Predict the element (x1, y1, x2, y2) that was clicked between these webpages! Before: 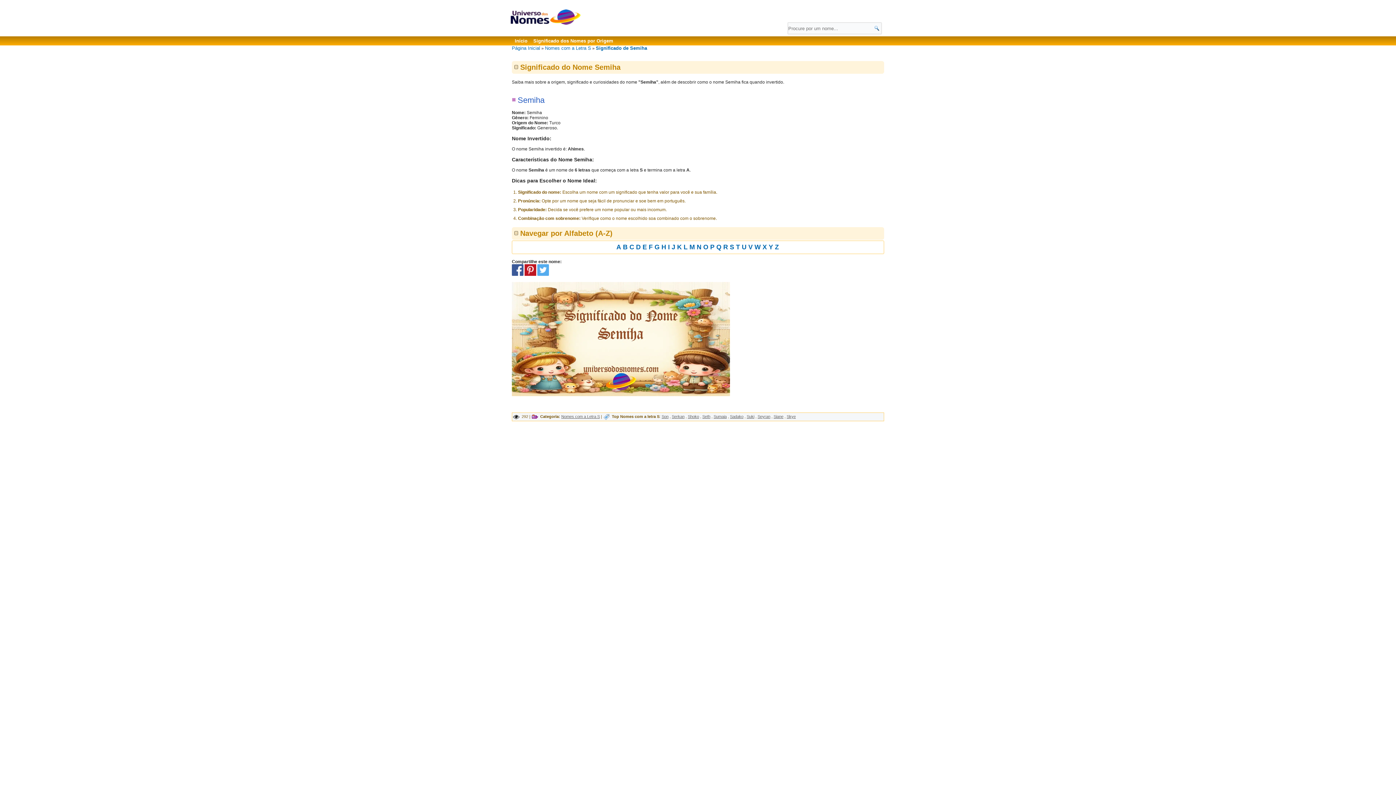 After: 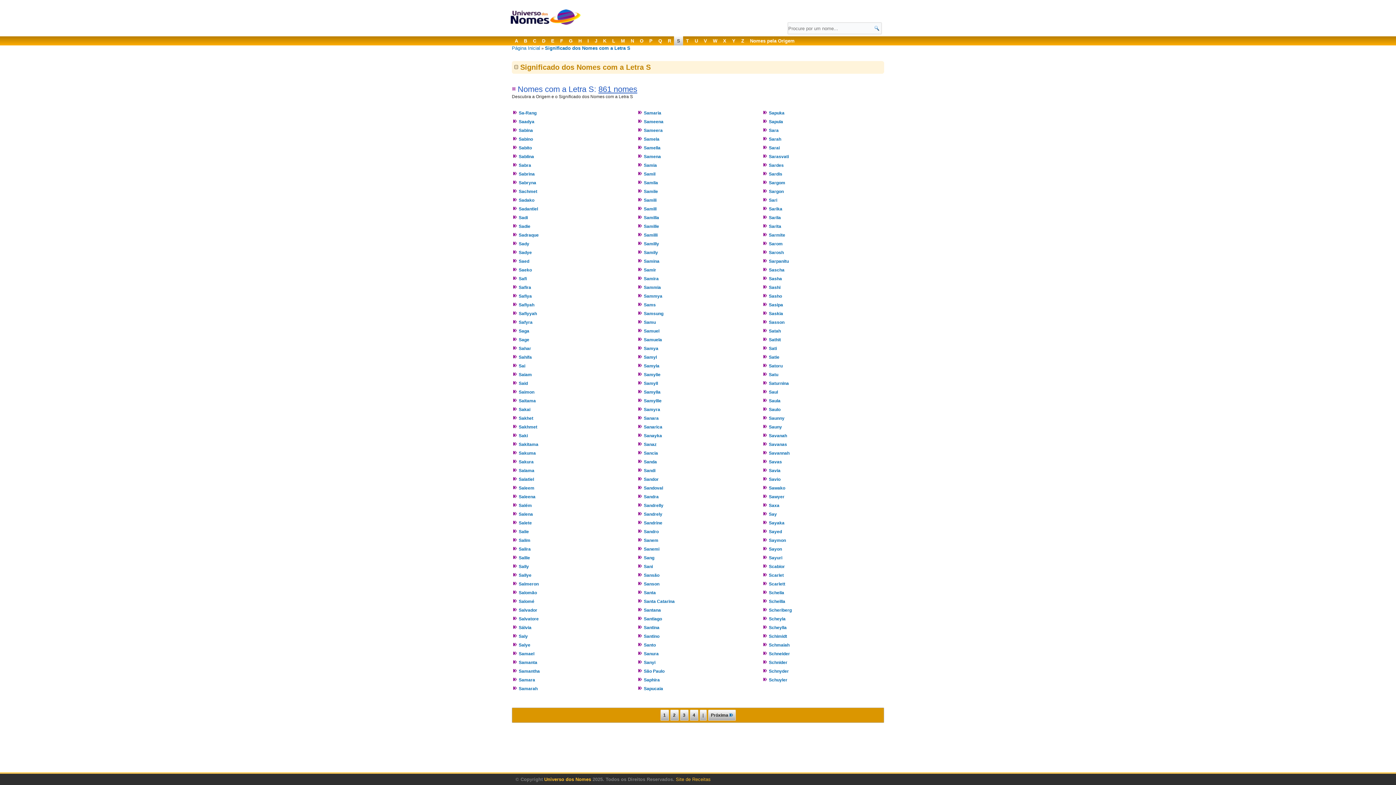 Action: label: Nomes com a Letra S bbox: (545, 45, 591, 50)